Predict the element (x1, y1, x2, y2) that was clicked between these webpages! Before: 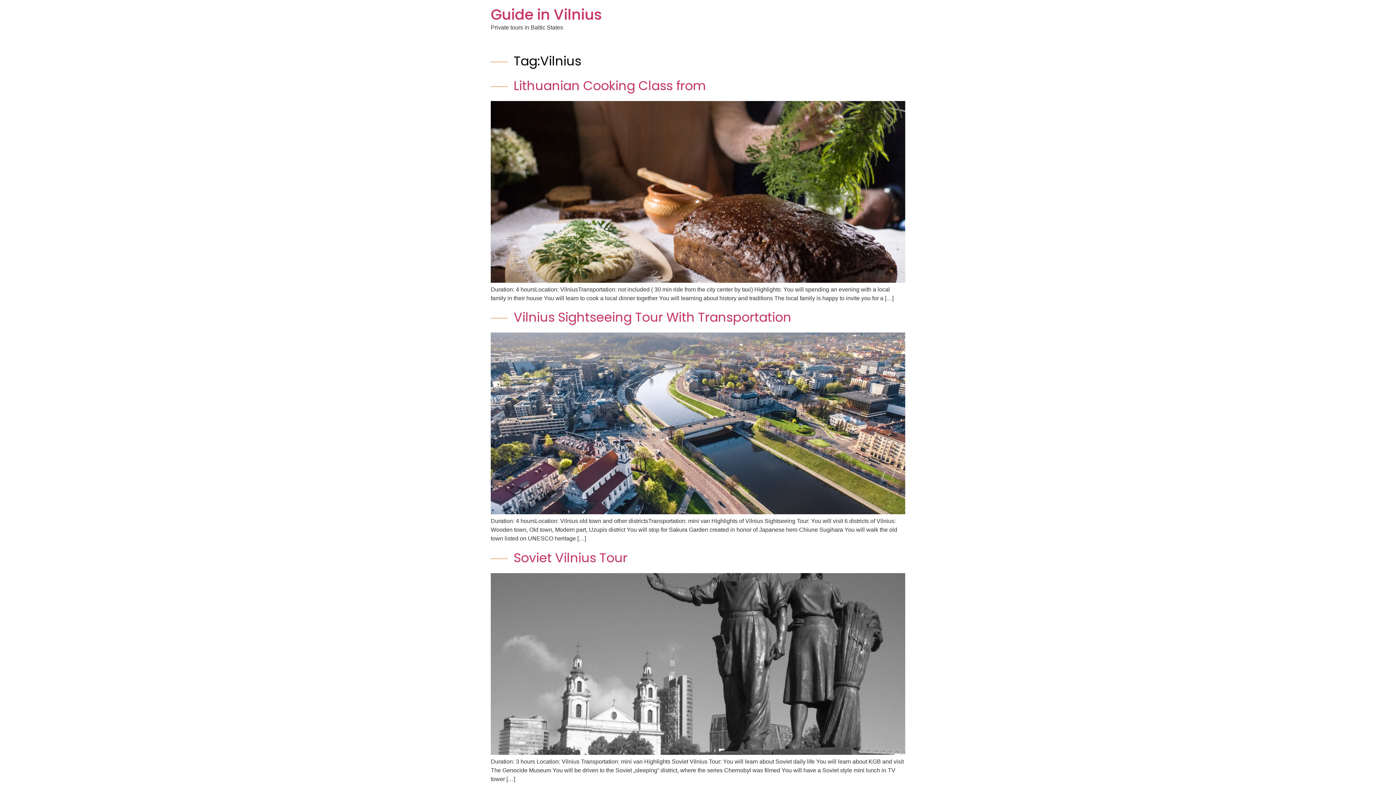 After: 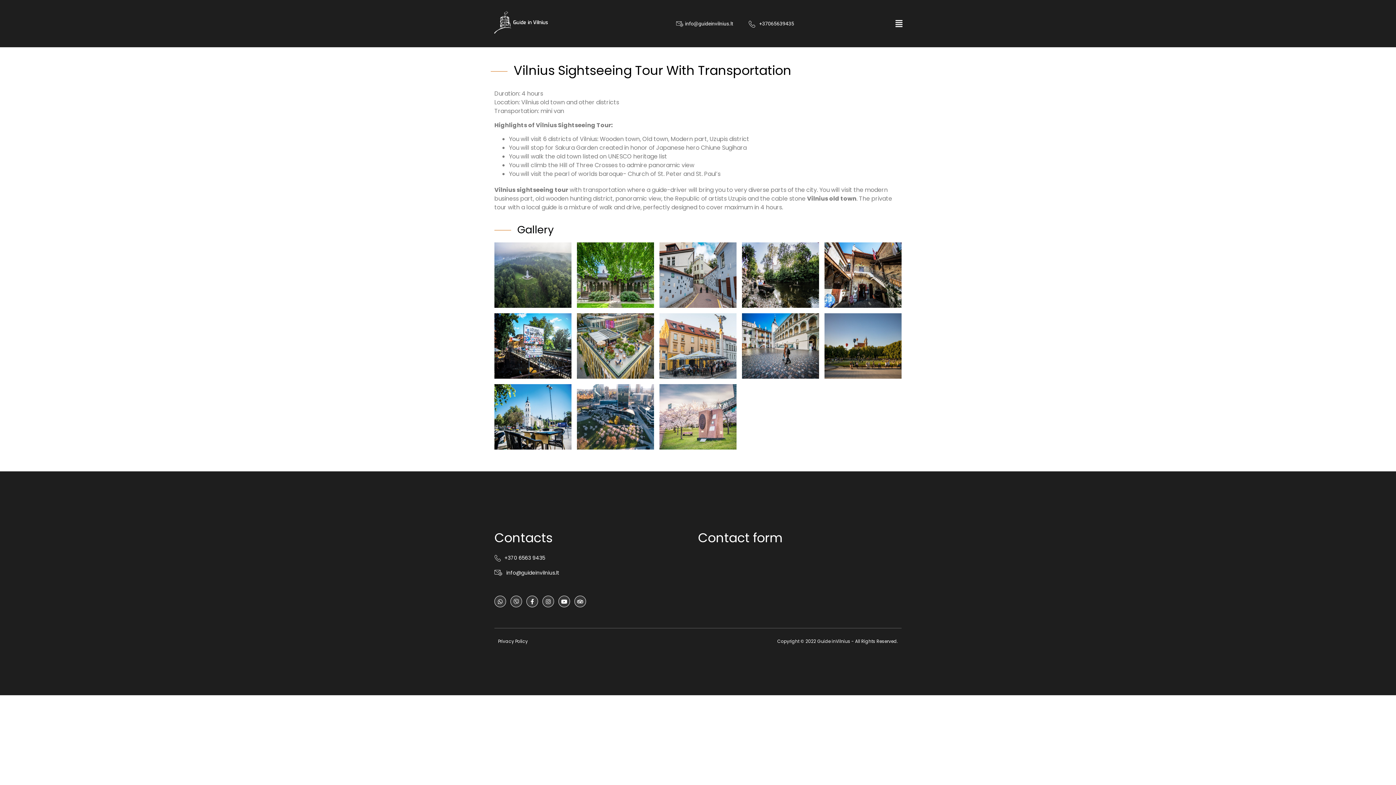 Action: bbox: (490, 508, 905, 516)